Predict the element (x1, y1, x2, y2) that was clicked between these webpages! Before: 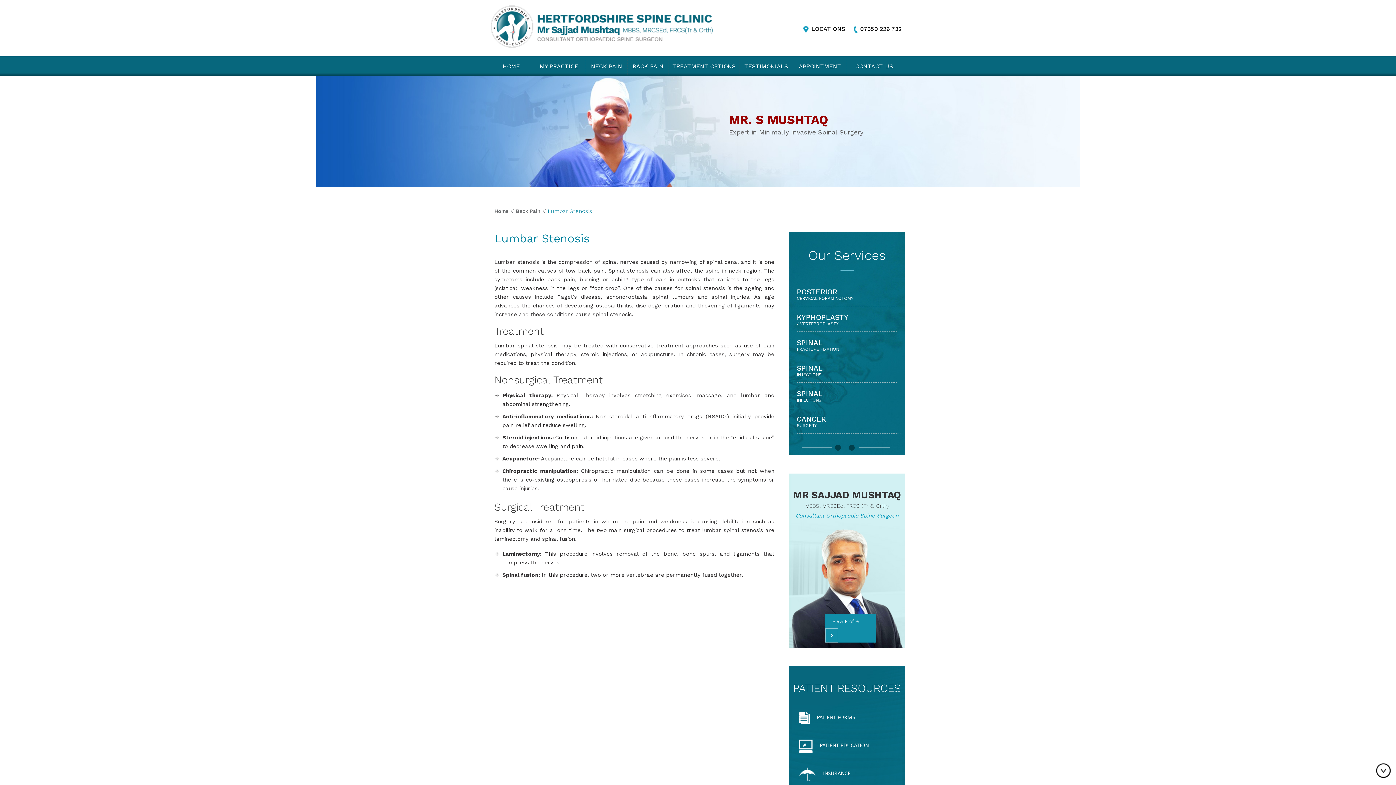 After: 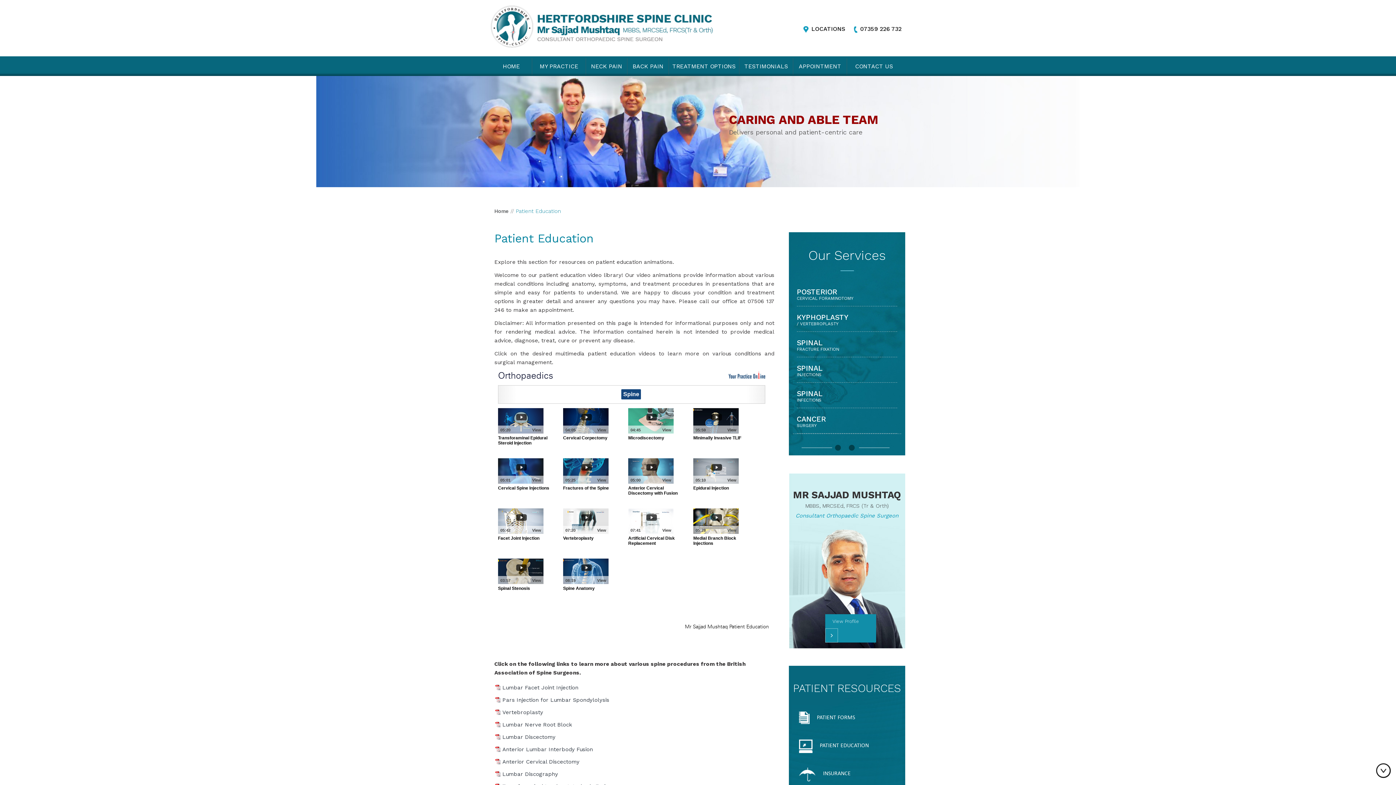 Action: label: PATIENT EDUCATION bbox: (792, 733, 902, 758)